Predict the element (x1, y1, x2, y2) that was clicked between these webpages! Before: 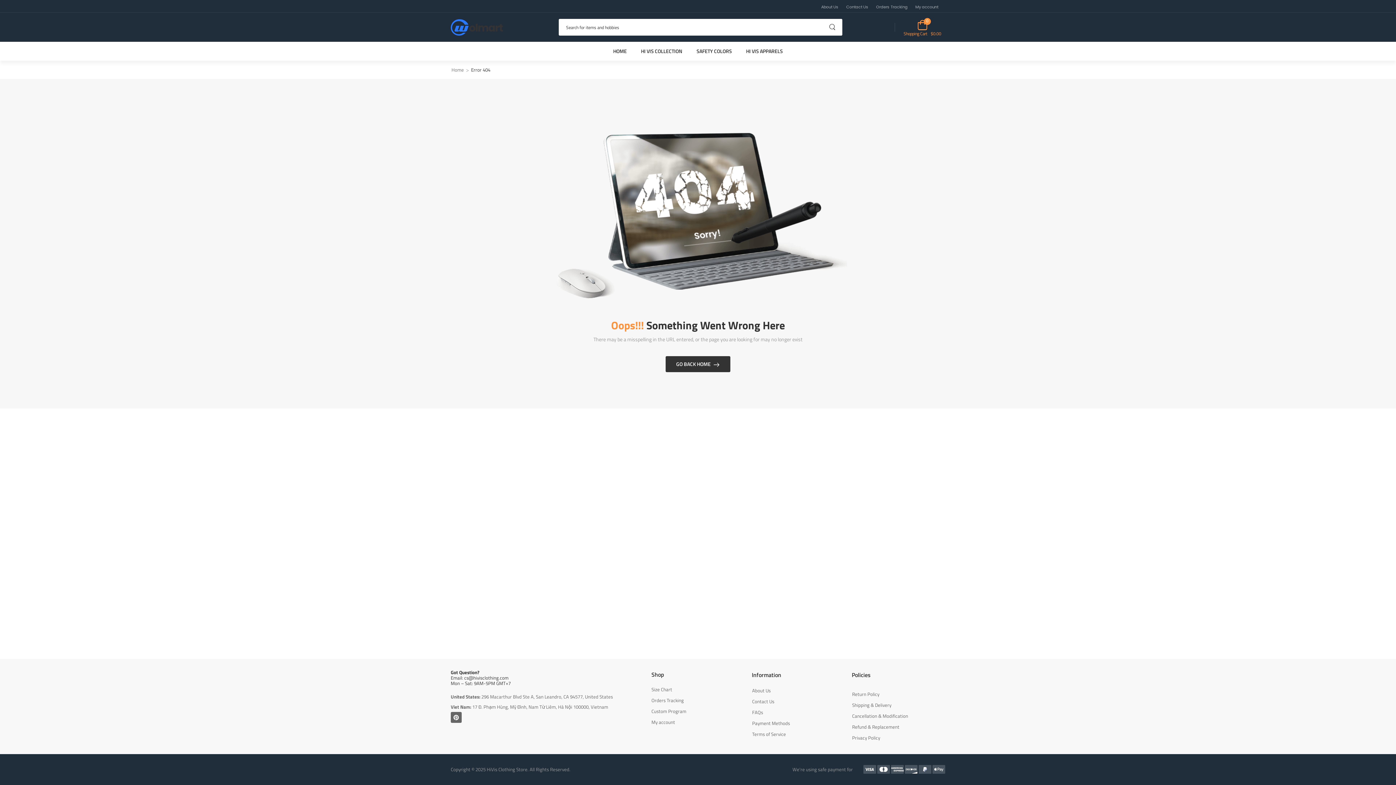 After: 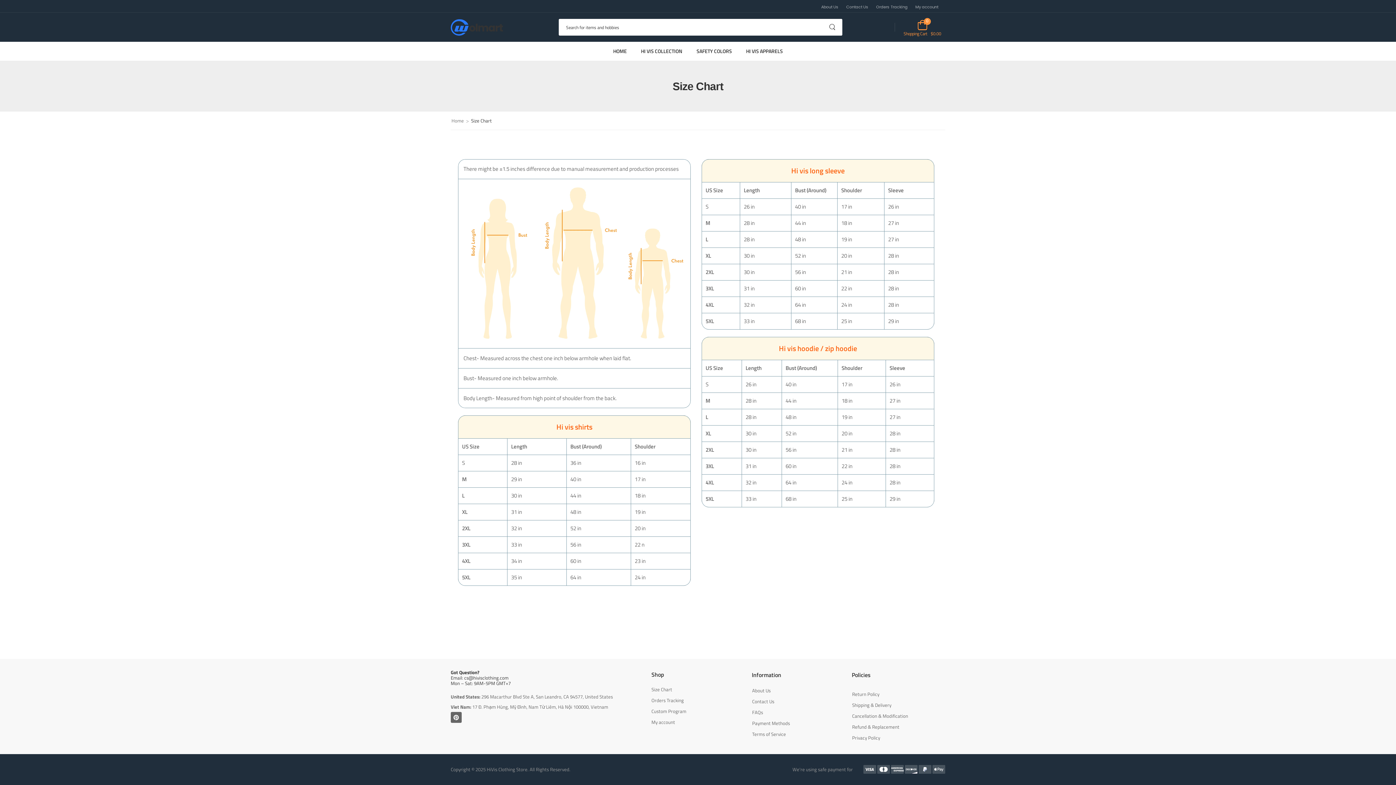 Action: label: Size Chart bbox: (651, 684, 744, 695)